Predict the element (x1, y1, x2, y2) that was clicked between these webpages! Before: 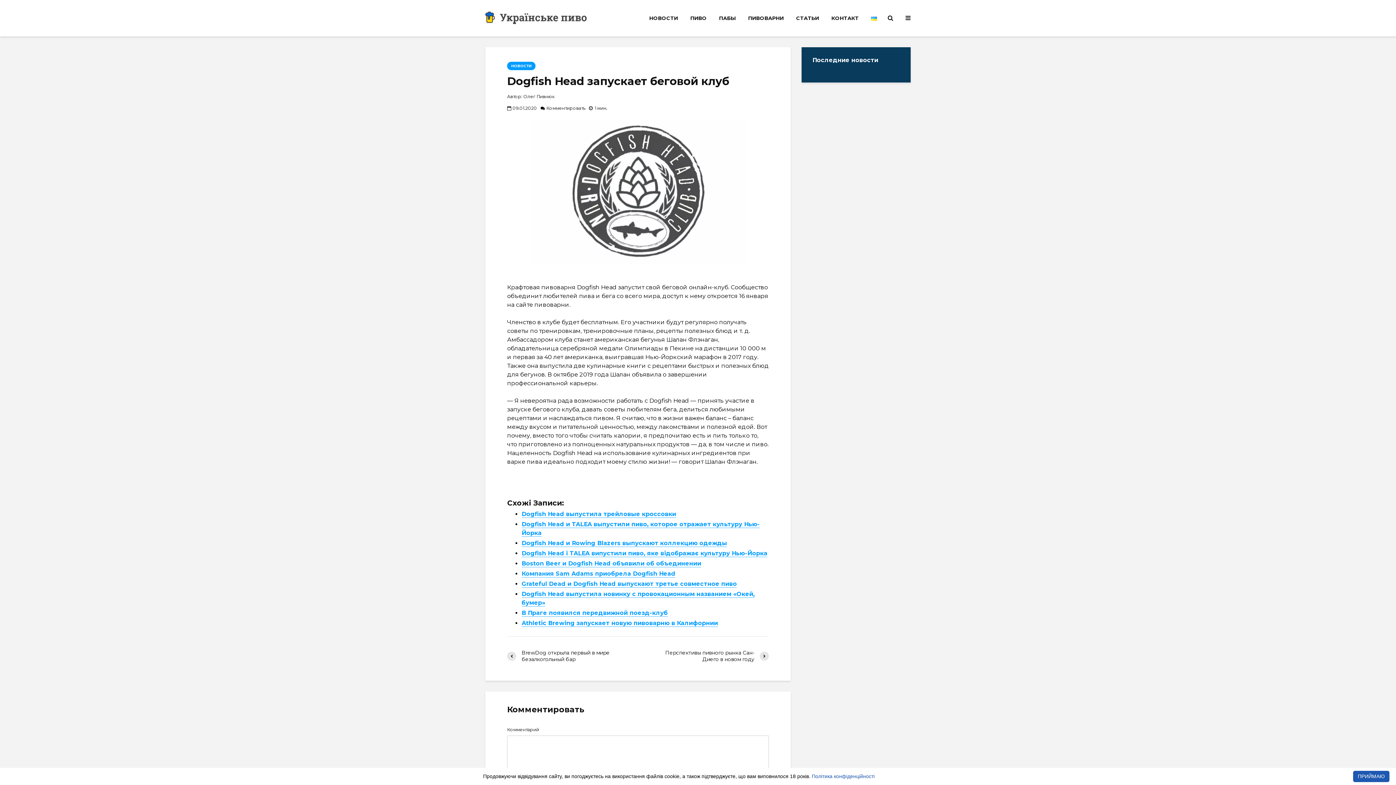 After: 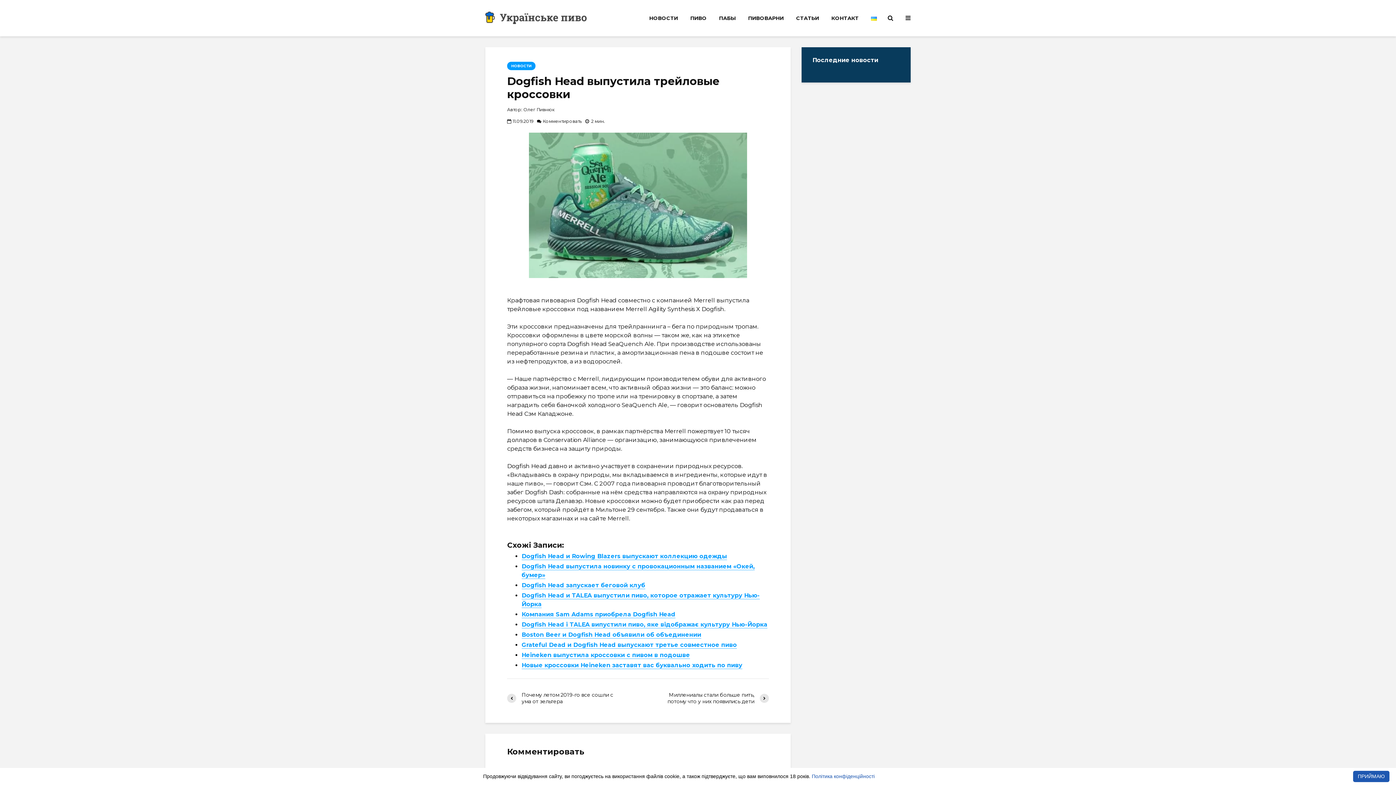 Action: bbox: (521, 510, 676, 518) label: Dogfish Head выпустила трейловые кроссовки